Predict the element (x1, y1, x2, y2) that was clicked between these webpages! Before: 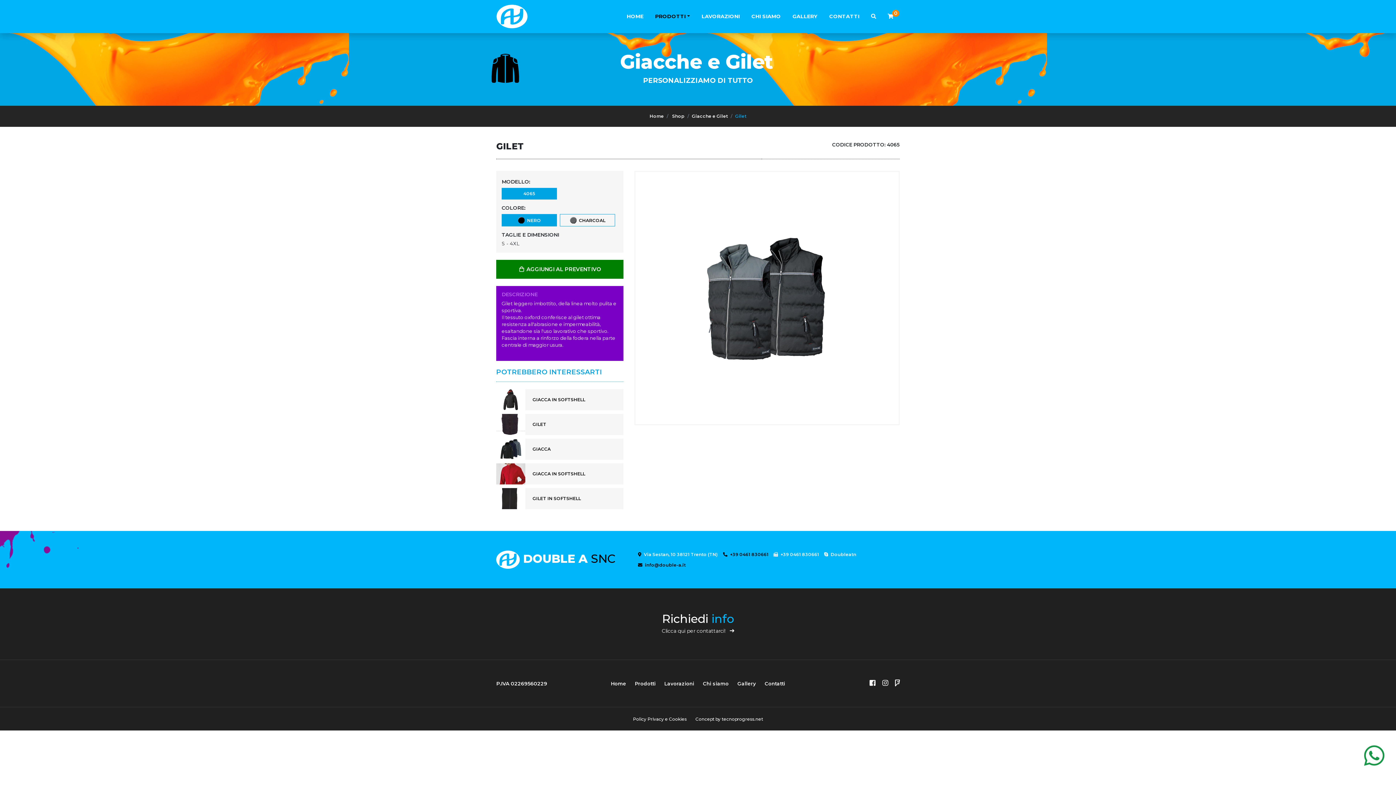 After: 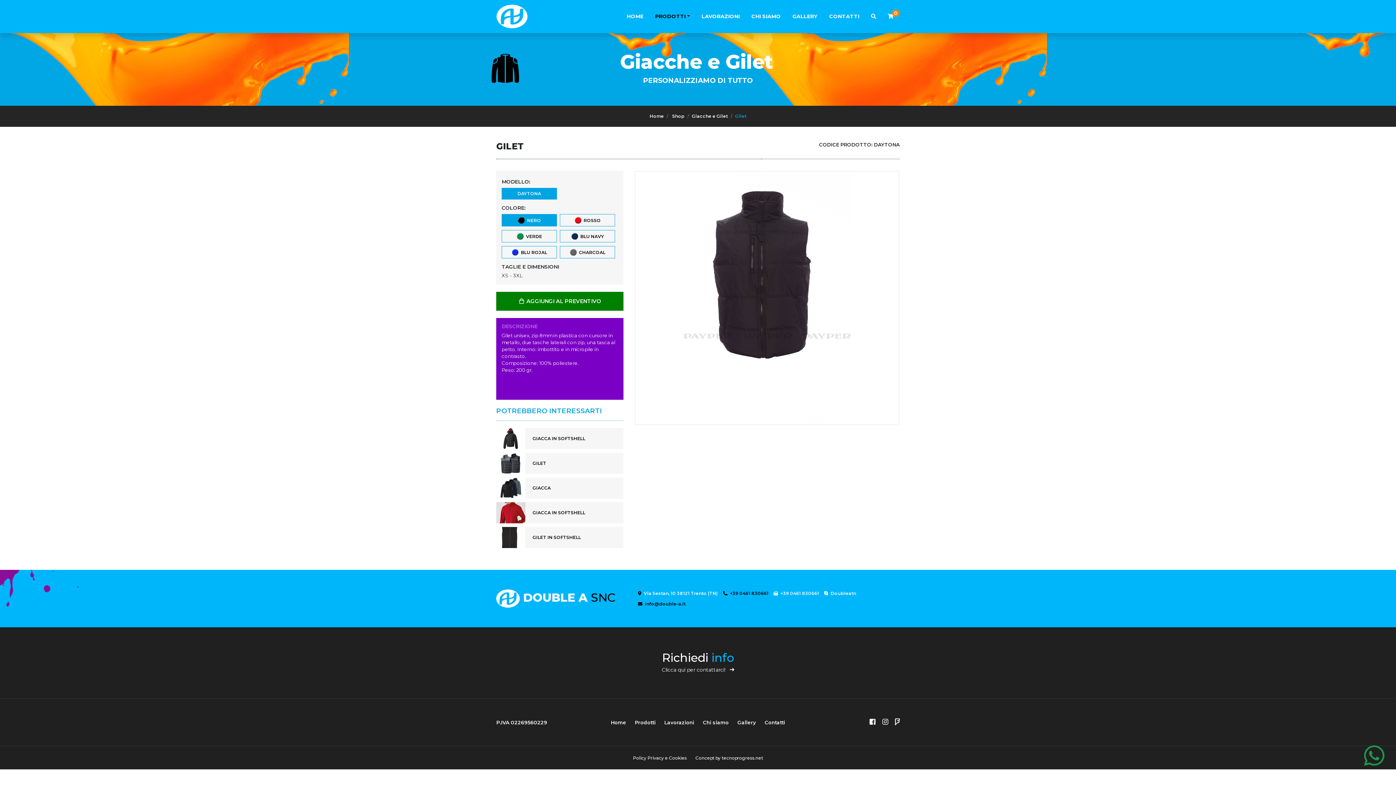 Action: label: GILET bbox: (496, 414, 623, 435)